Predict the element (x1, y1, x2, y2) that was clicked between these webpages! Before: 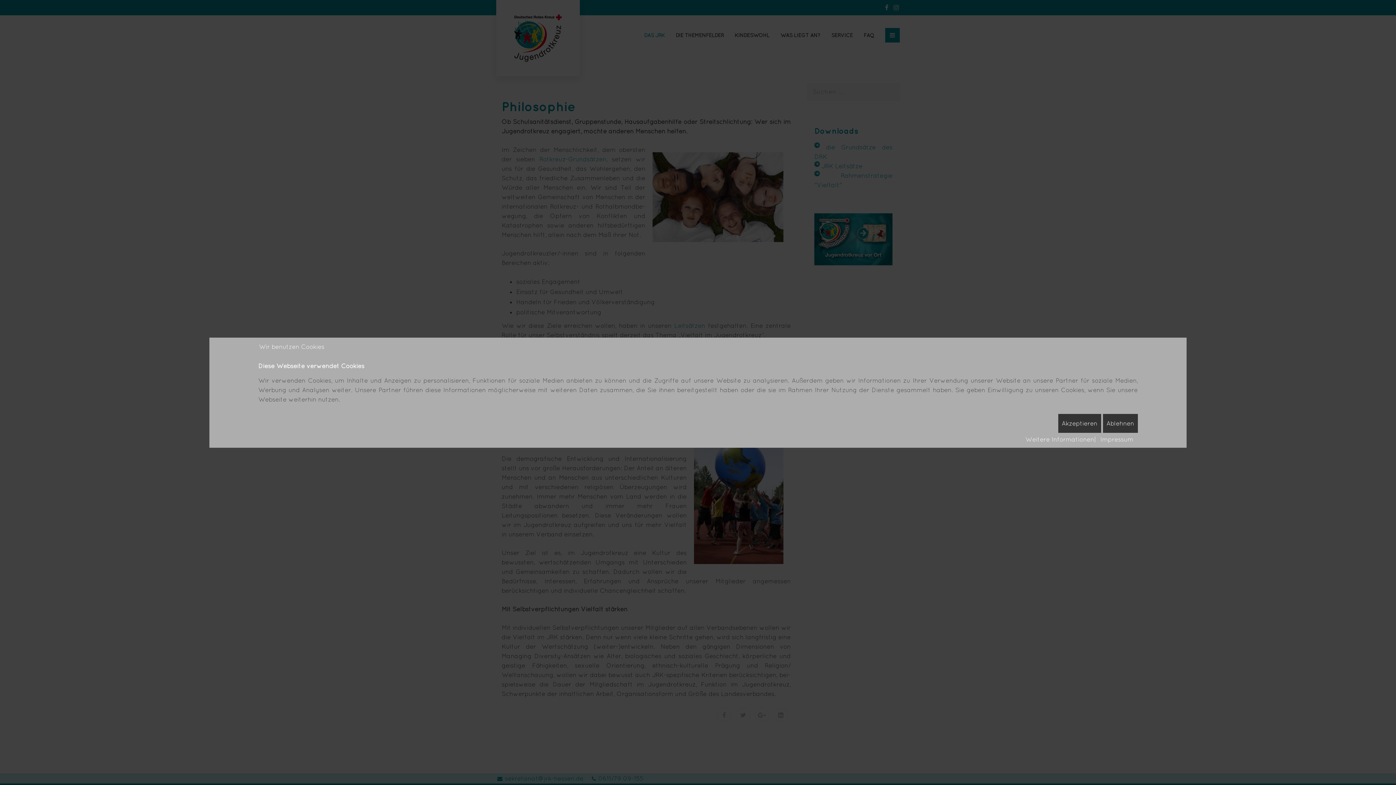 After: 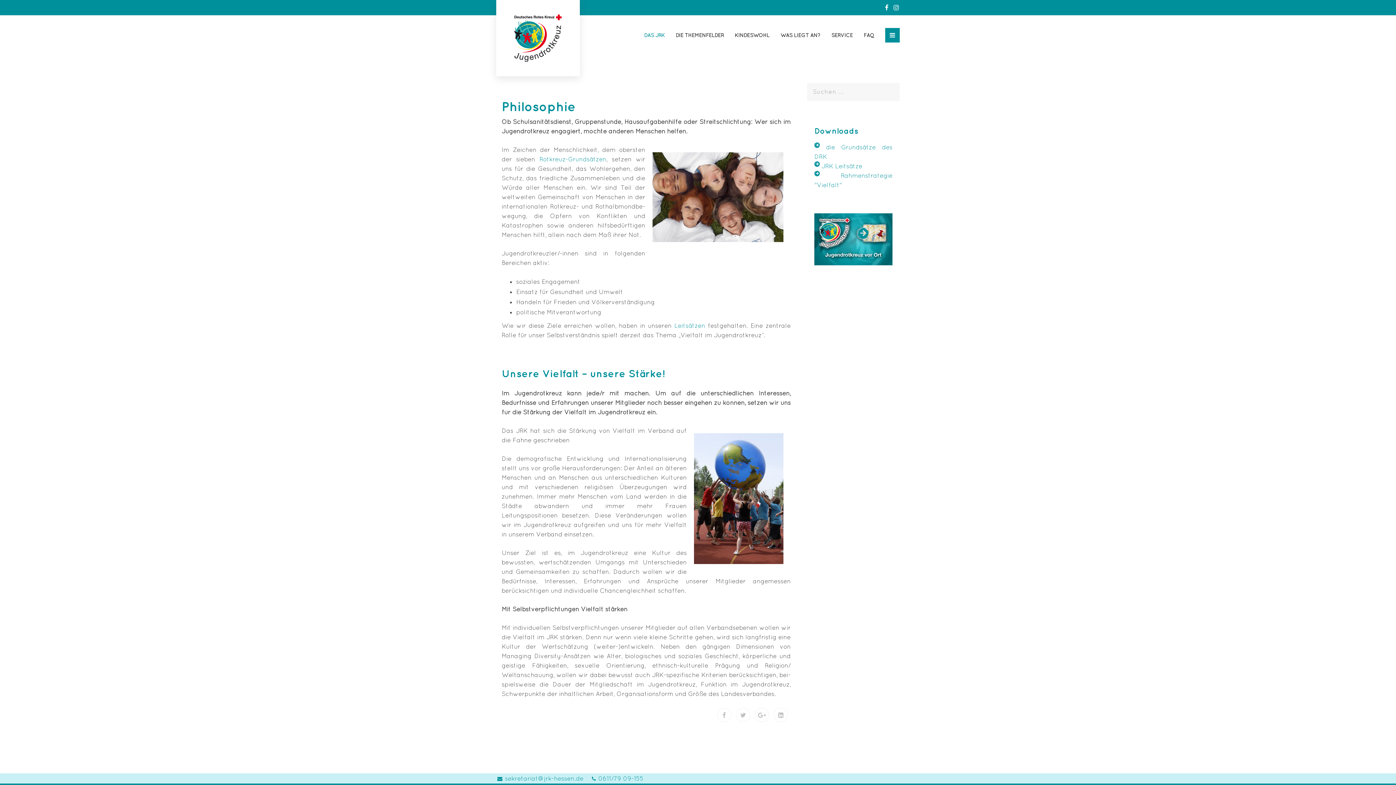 Action: bbox: (1058, 414, 1101, 432) label: Akzeptieren